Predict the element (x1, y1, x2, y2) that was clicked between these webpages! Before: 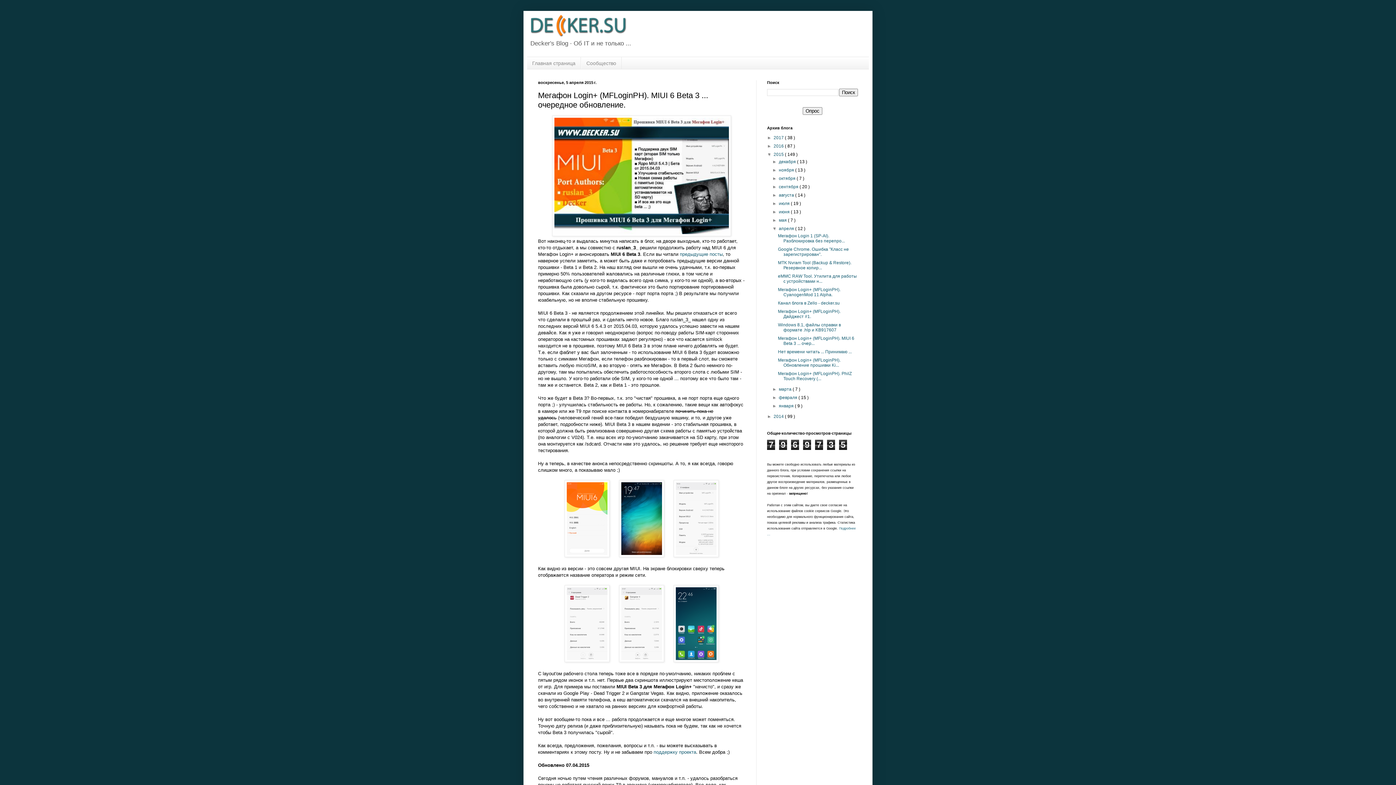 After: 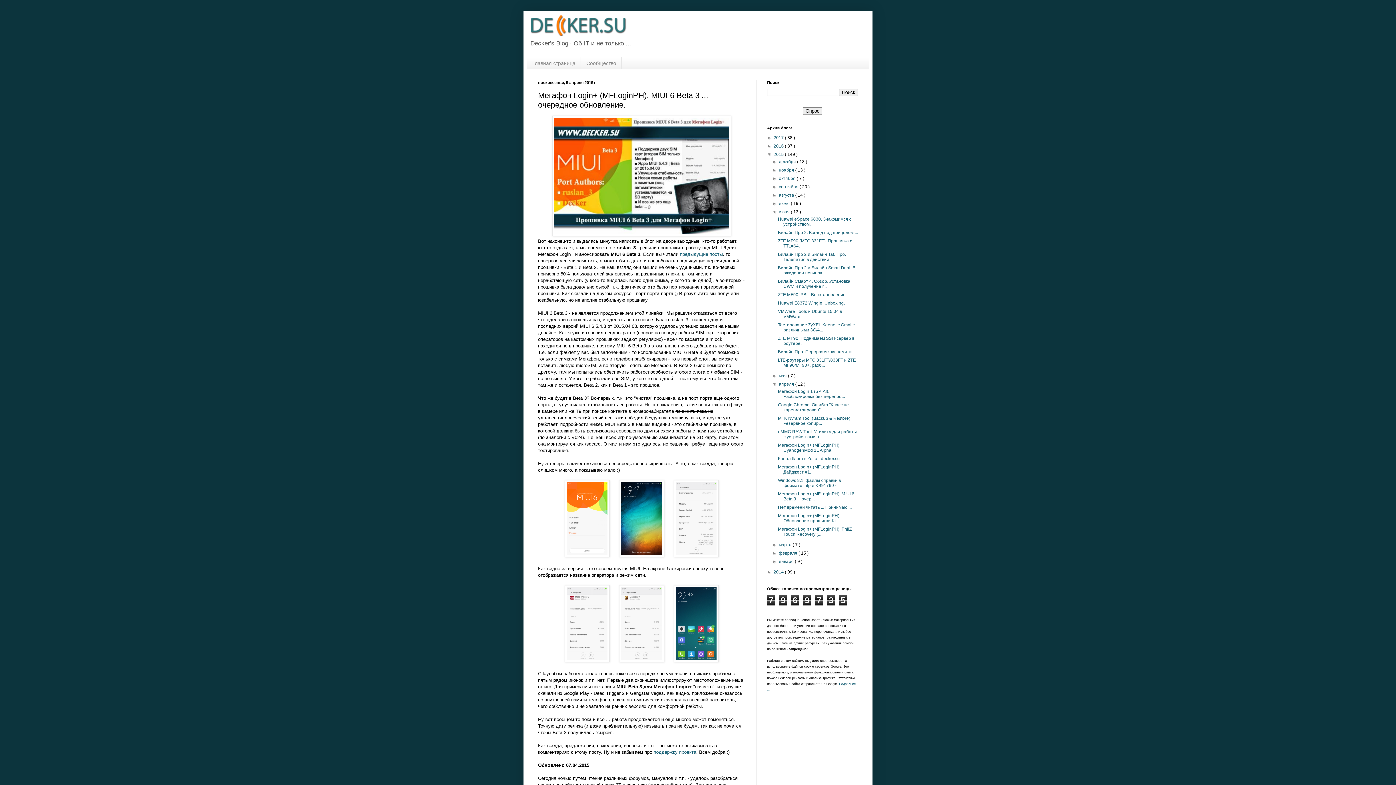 Action: label: ►   bbox: (772, 209, 779, 214)